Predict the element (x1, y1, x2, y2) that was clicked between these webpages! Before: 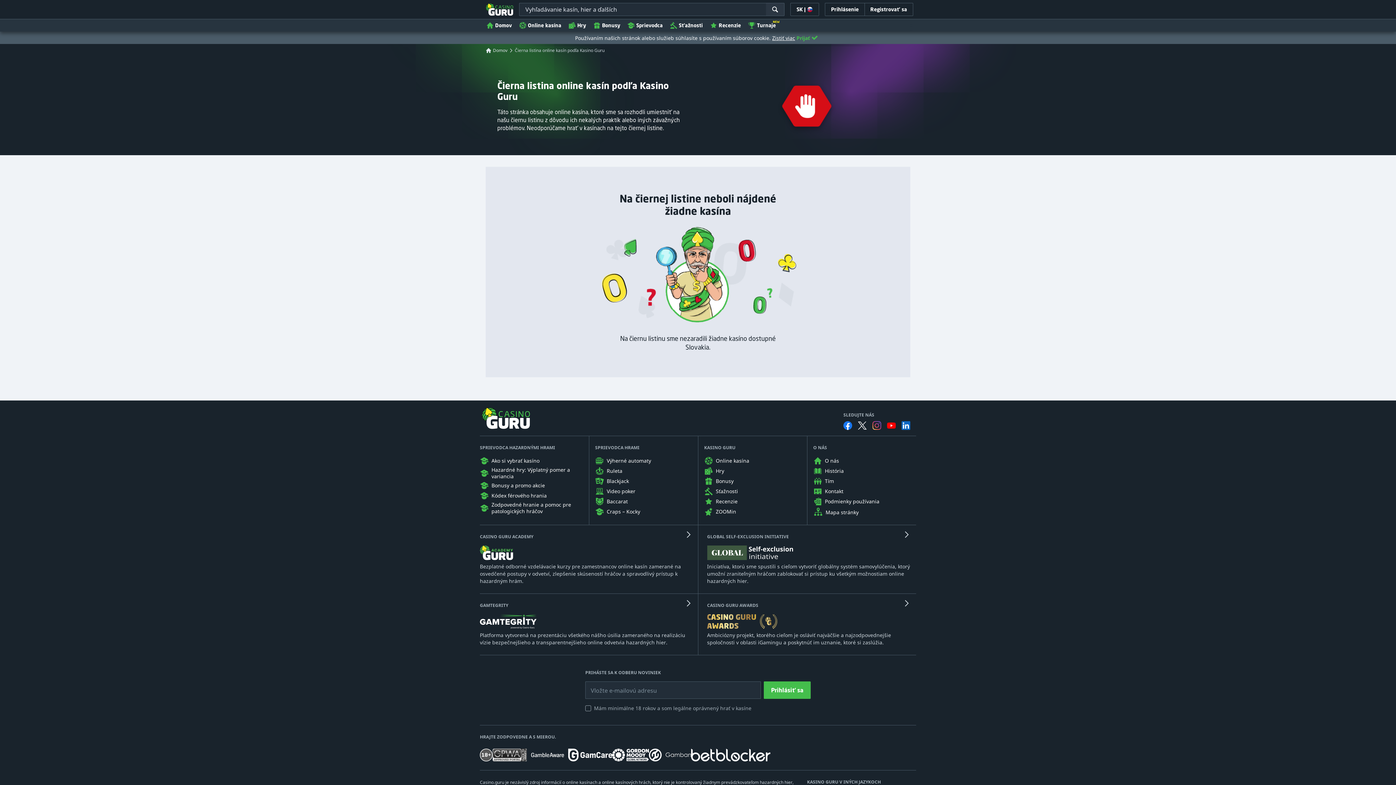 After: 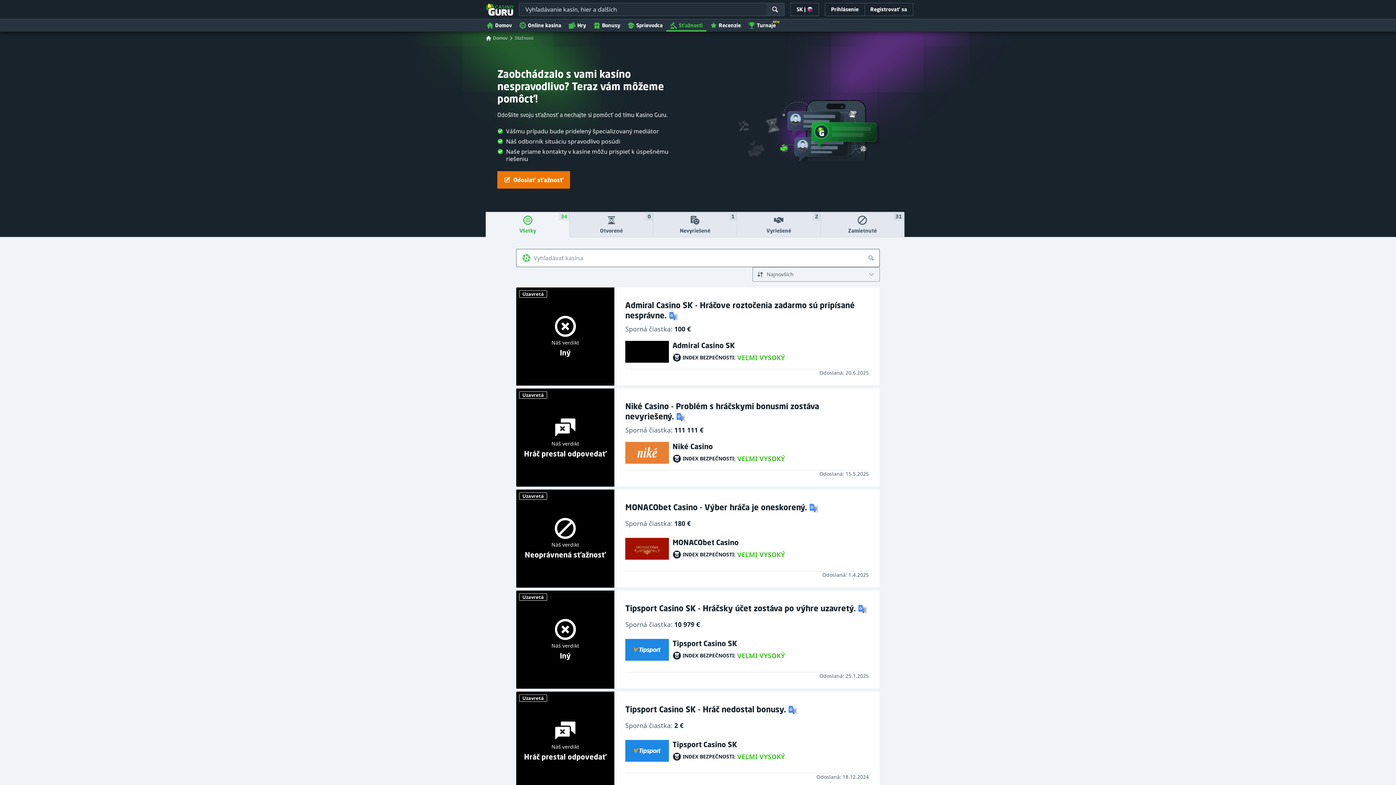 Action: bbox: (666, 18, 706, 31) label: Sťažnosti